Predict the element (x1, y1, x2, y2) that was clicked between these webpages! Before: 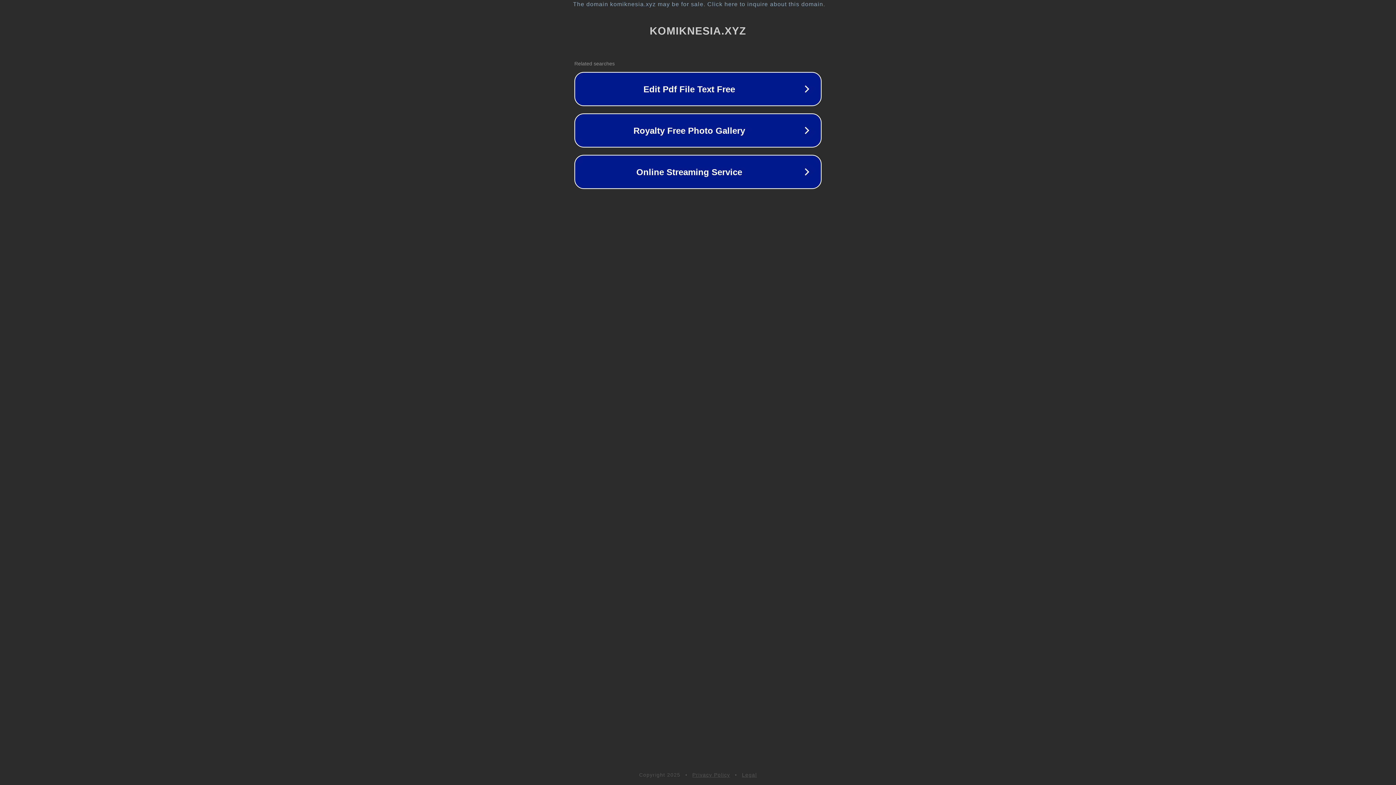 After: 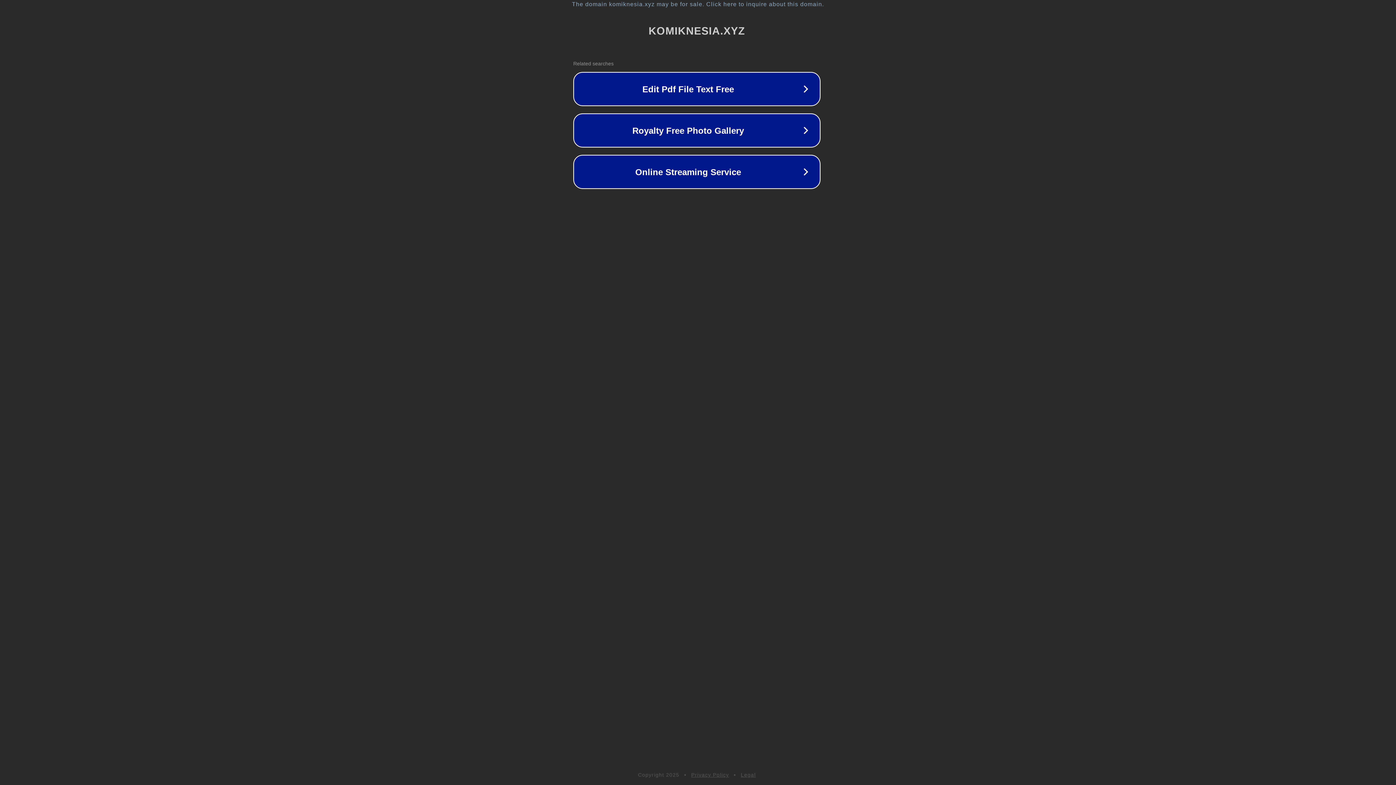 Action: bbox: (1, 1, 1397, 7) label: The domain komiknesia.xyz may be for sale. Click here to inquire about this domain.